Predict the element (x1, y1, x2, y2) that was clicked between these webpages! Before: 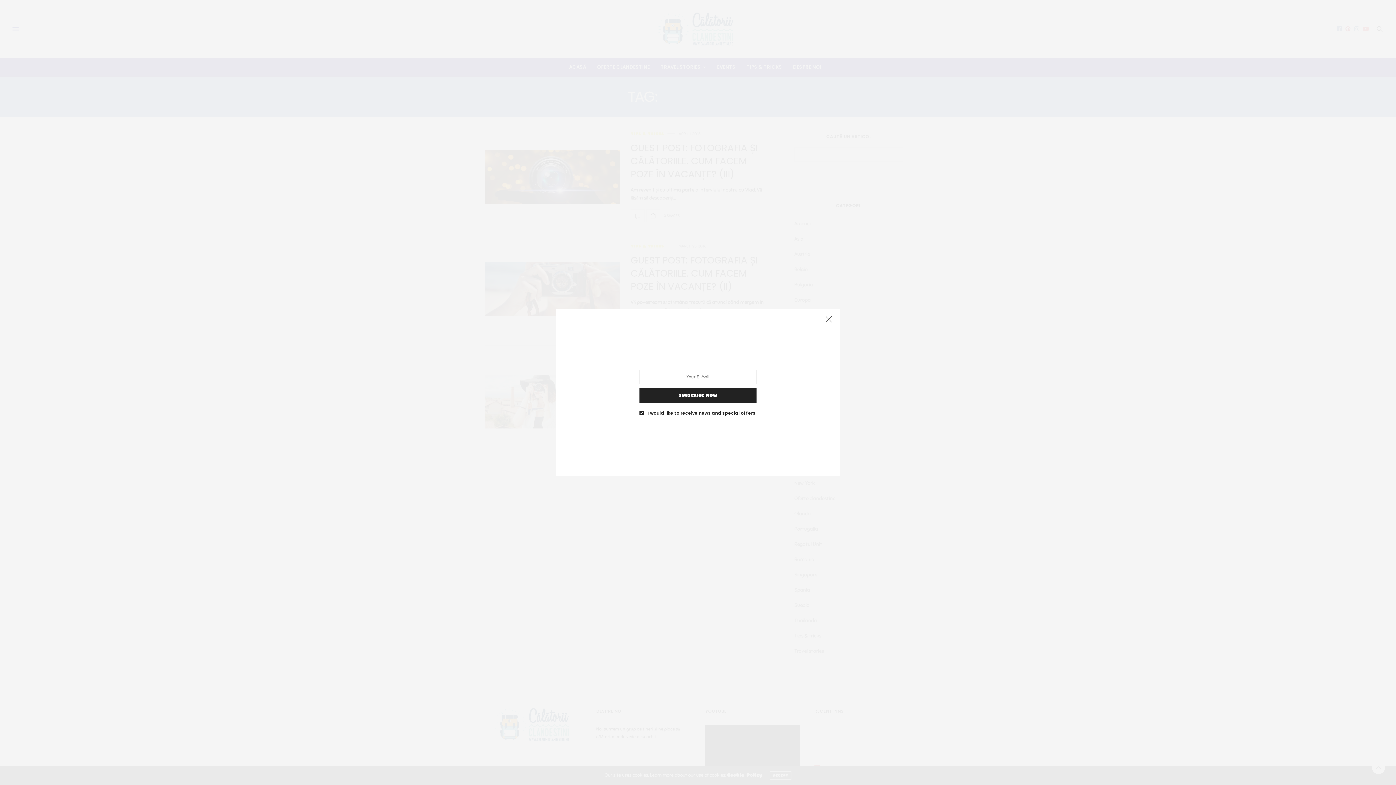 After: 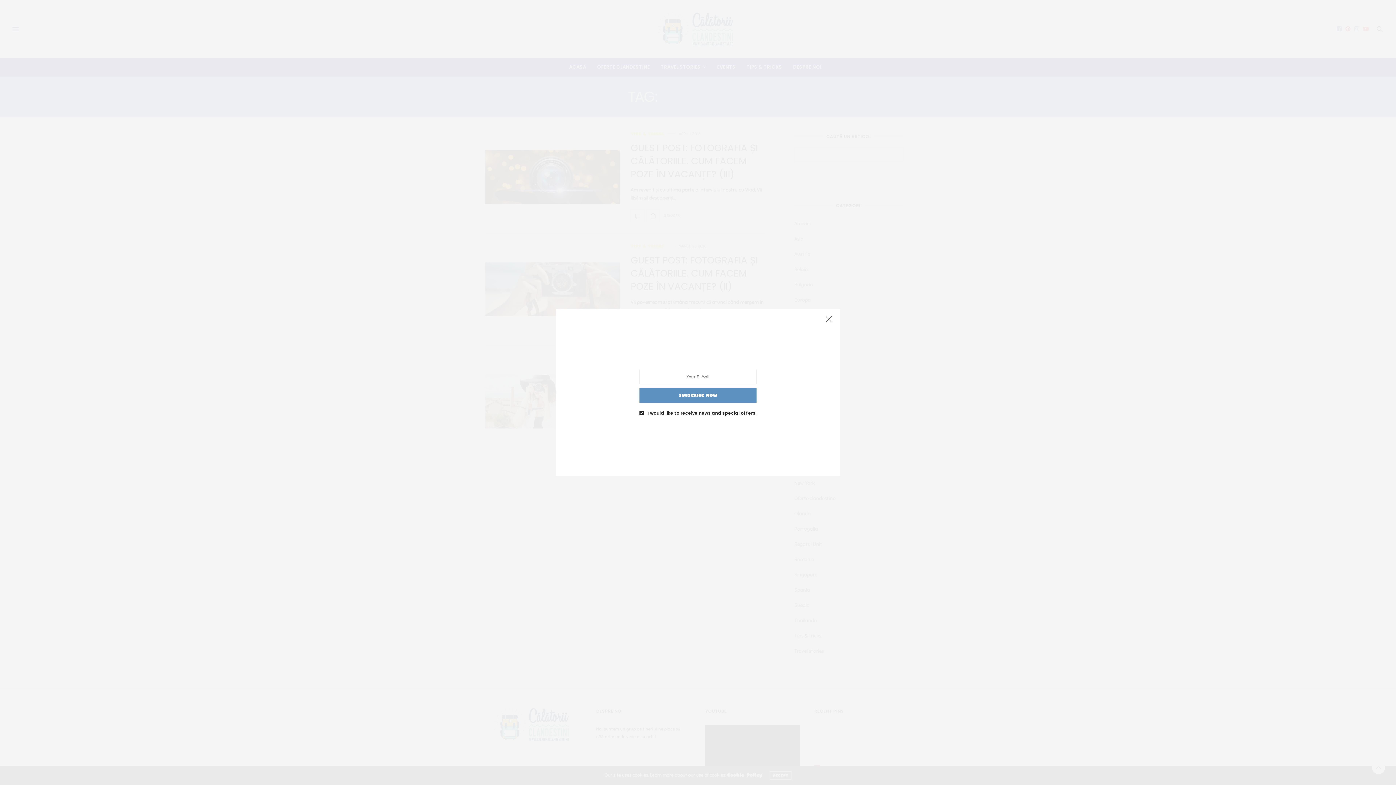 Action: label: SUBSCRIBE NOW bbox: (639, 388, 756, 402)